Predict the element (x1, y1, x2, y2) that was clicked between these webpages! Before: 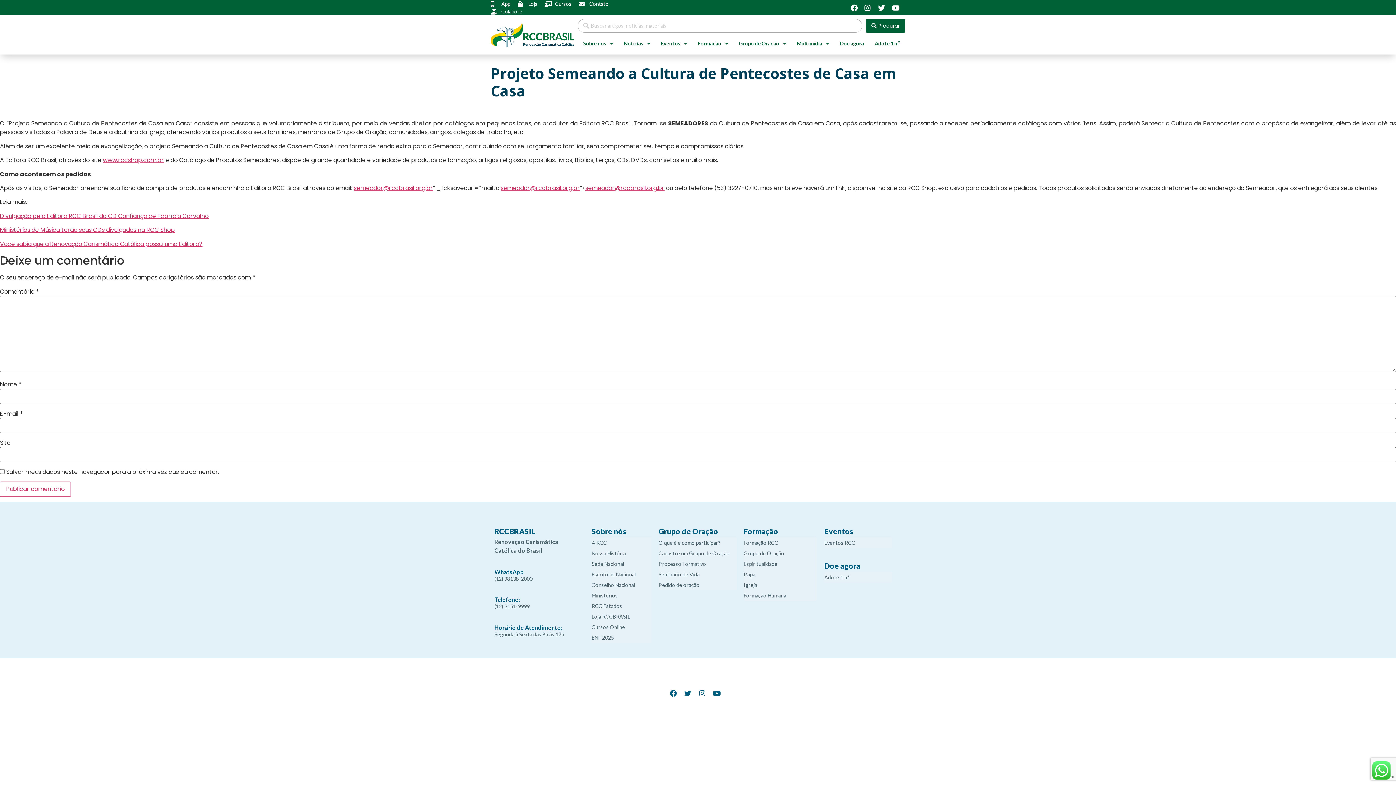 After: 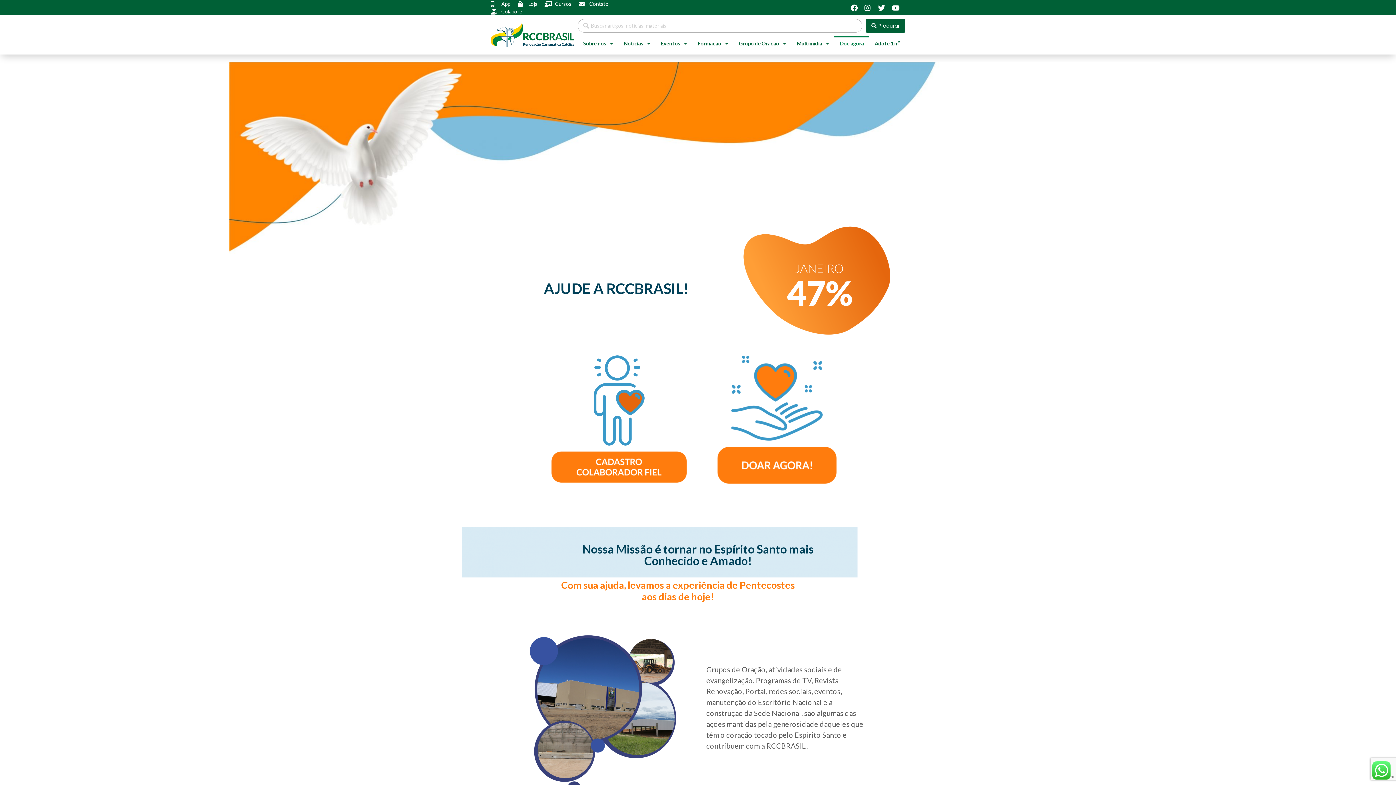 Action: label: Colabore bbox: (490, 7, 522, 15)